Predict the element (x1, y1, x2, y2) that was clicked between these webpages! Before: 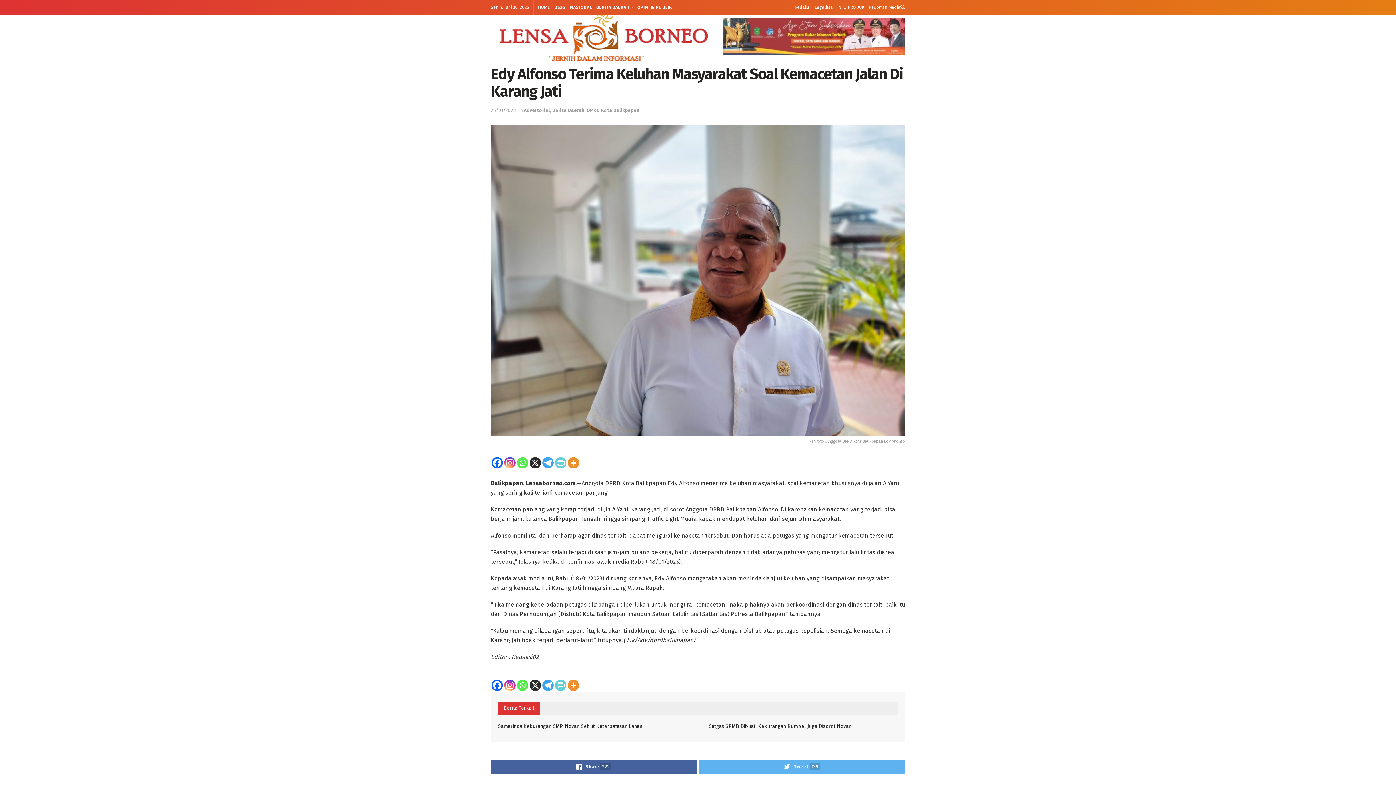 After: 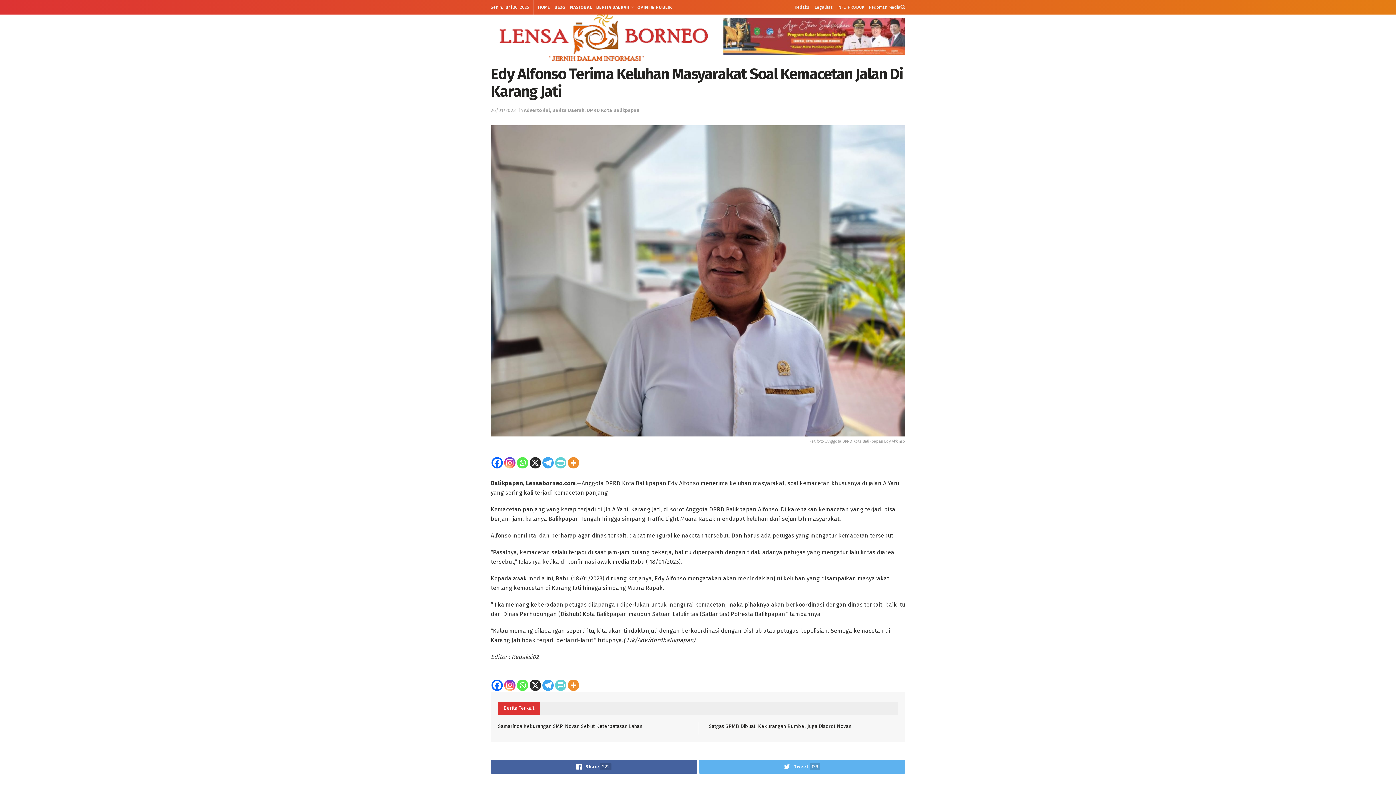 Action: label: Instagram bbox: (504, 457, 515, 468)